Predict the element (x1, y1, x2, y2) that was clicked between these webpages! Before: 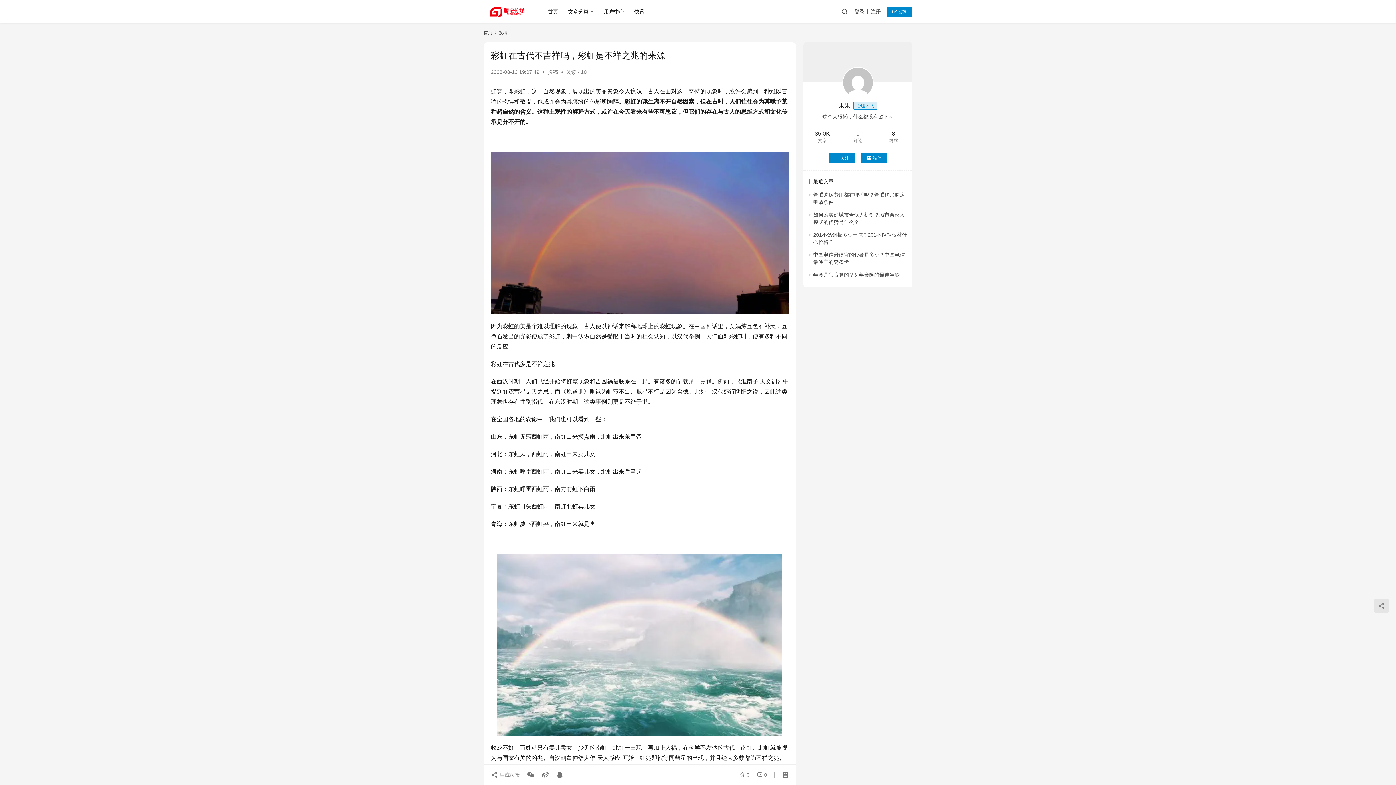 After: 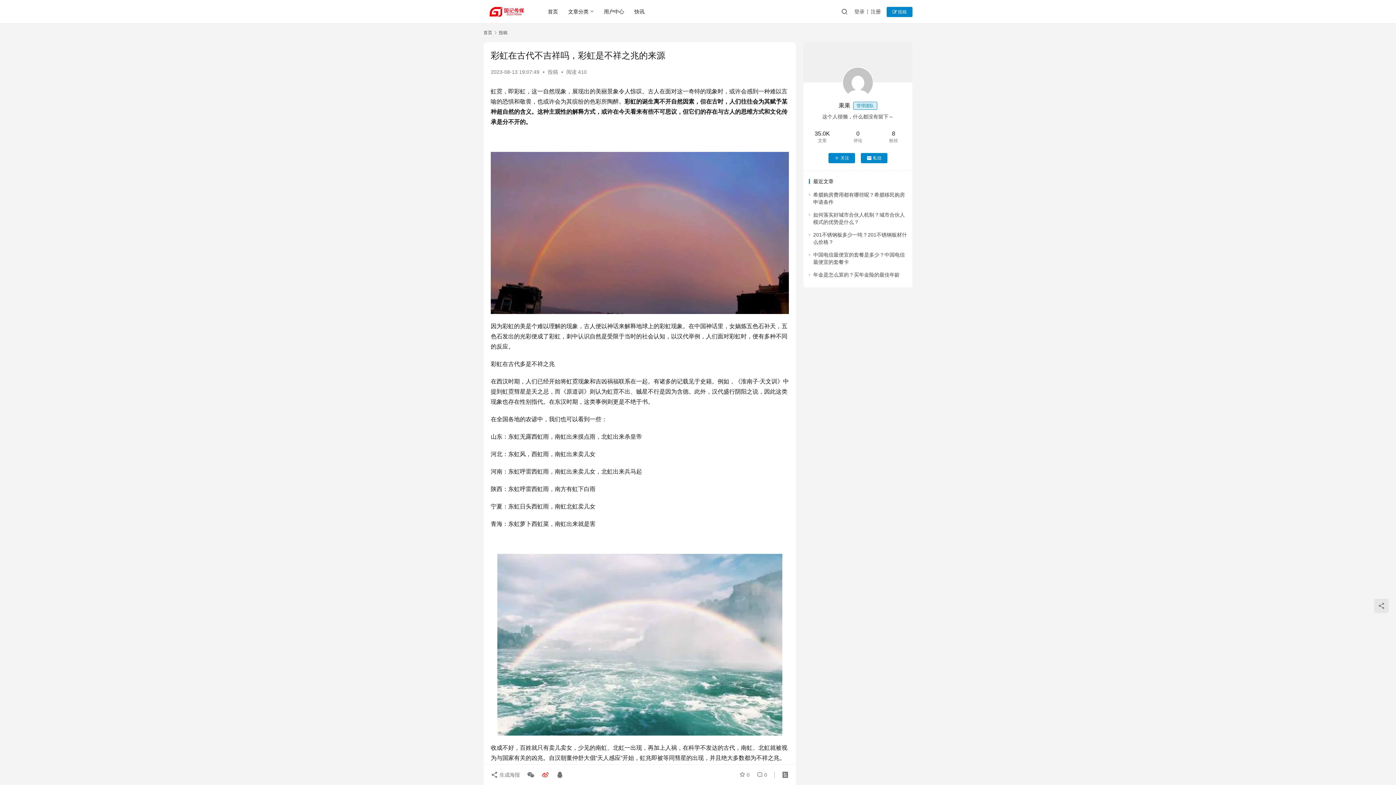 Action: bbox: (538, 768, 552, 781)